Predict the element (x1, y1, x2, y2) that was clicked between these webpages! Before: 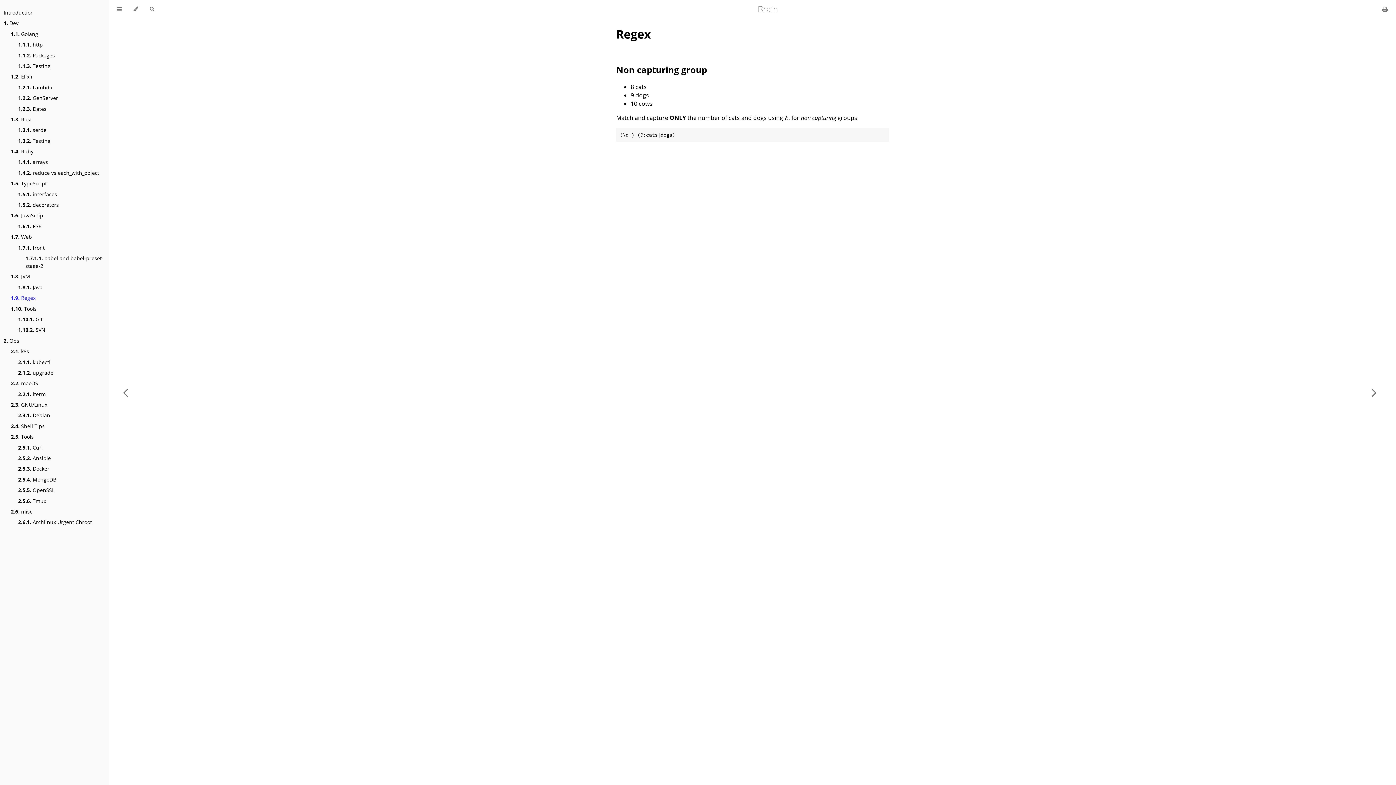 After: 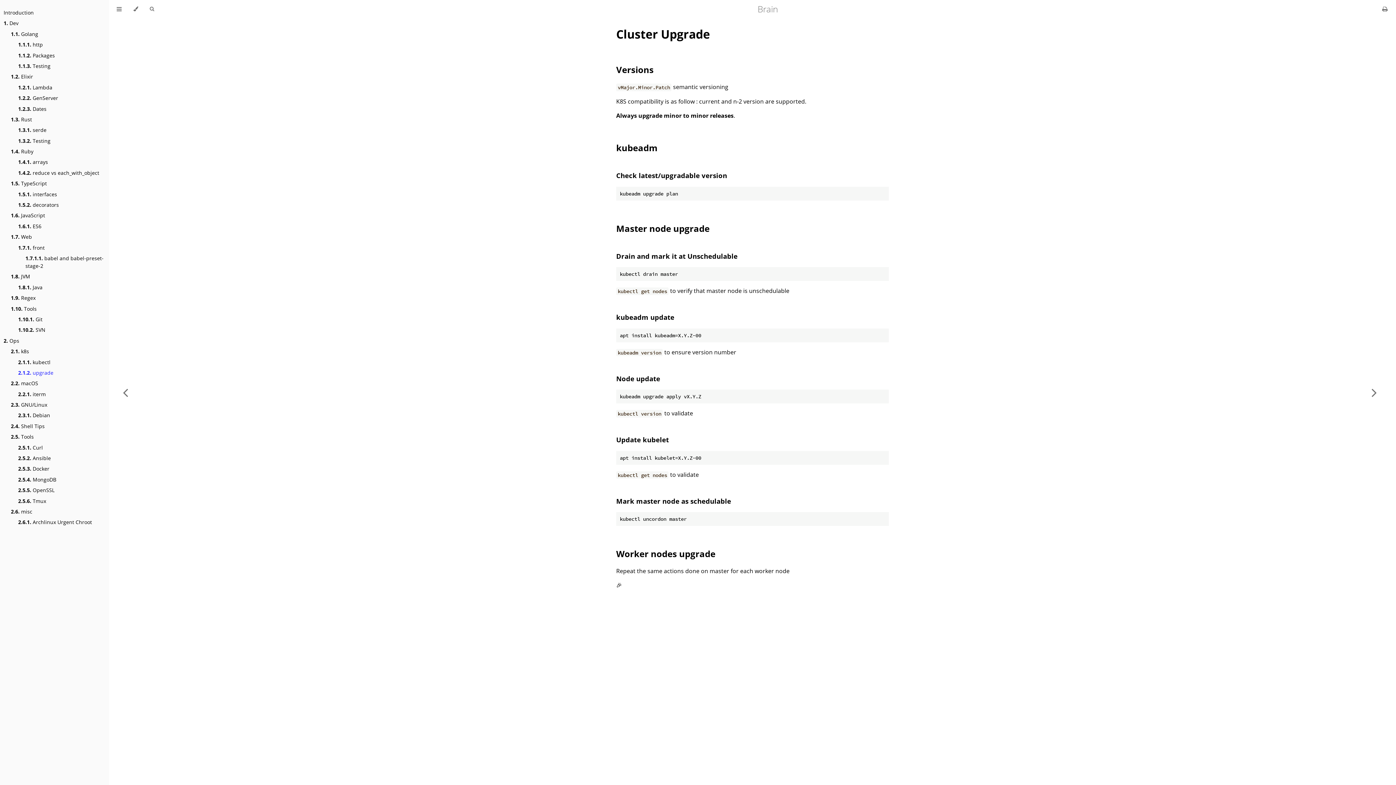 Action: bbox: (18, 369, 53, 376) label: 2.1.2. upgrade